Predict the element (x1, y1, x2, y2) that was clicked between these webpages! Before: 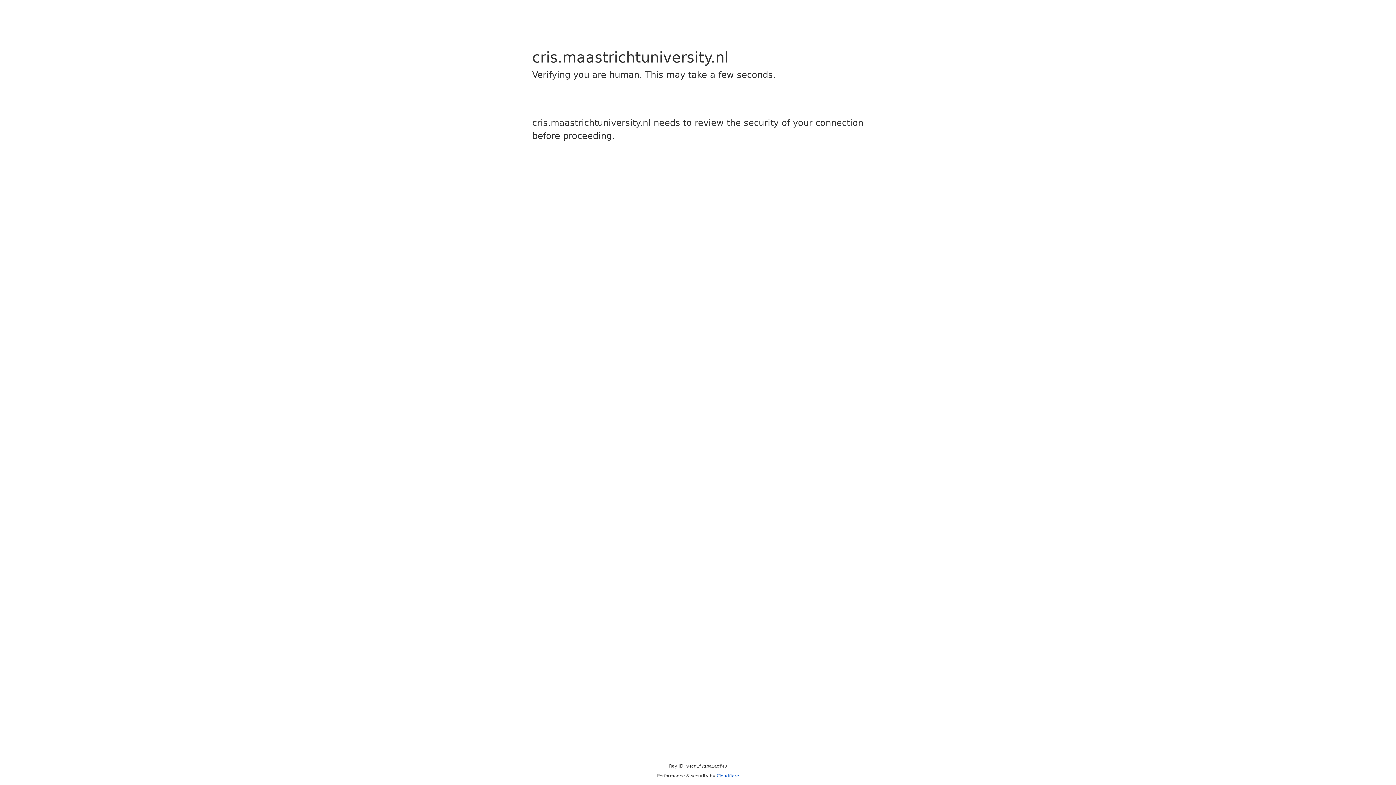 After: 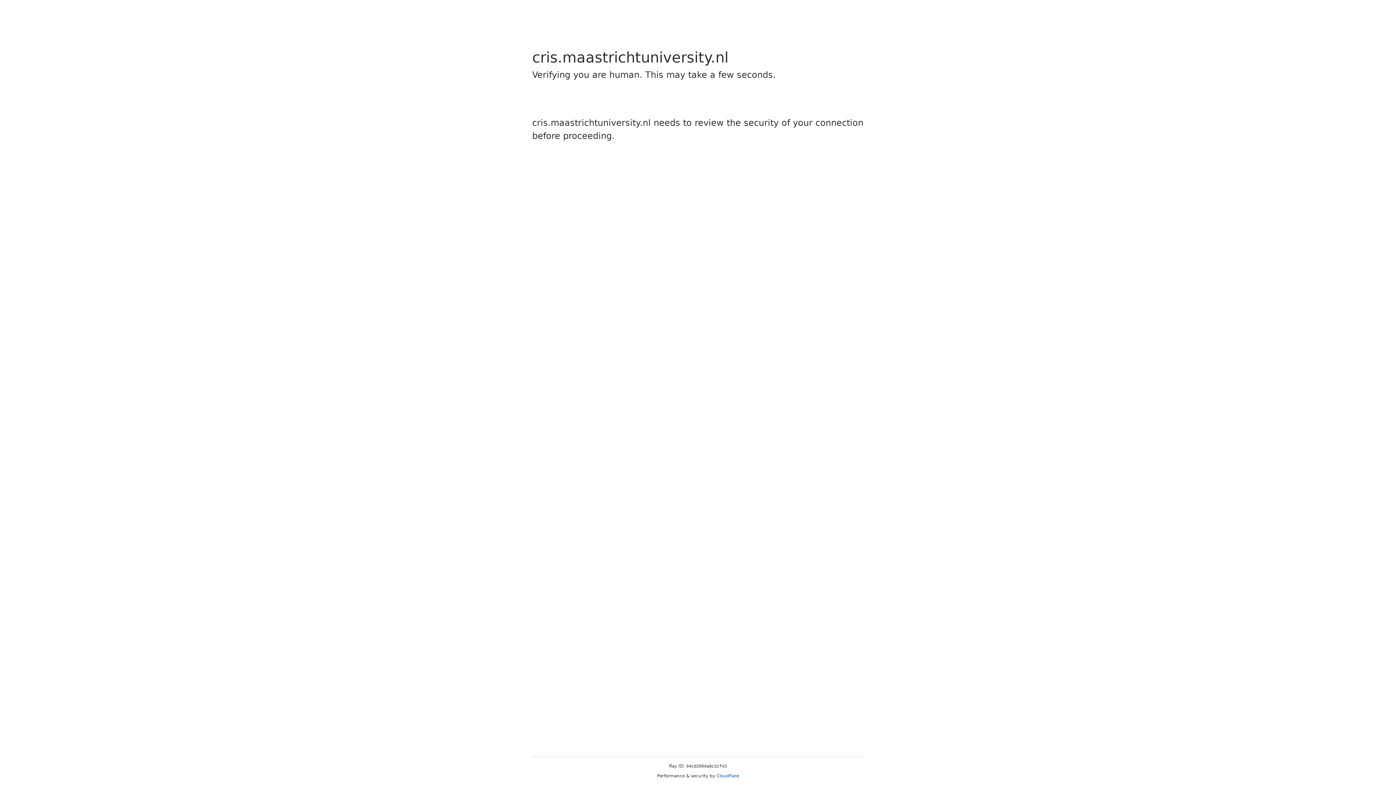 Action: bbox: (716, 773, 739, 778) label: Cloudflare